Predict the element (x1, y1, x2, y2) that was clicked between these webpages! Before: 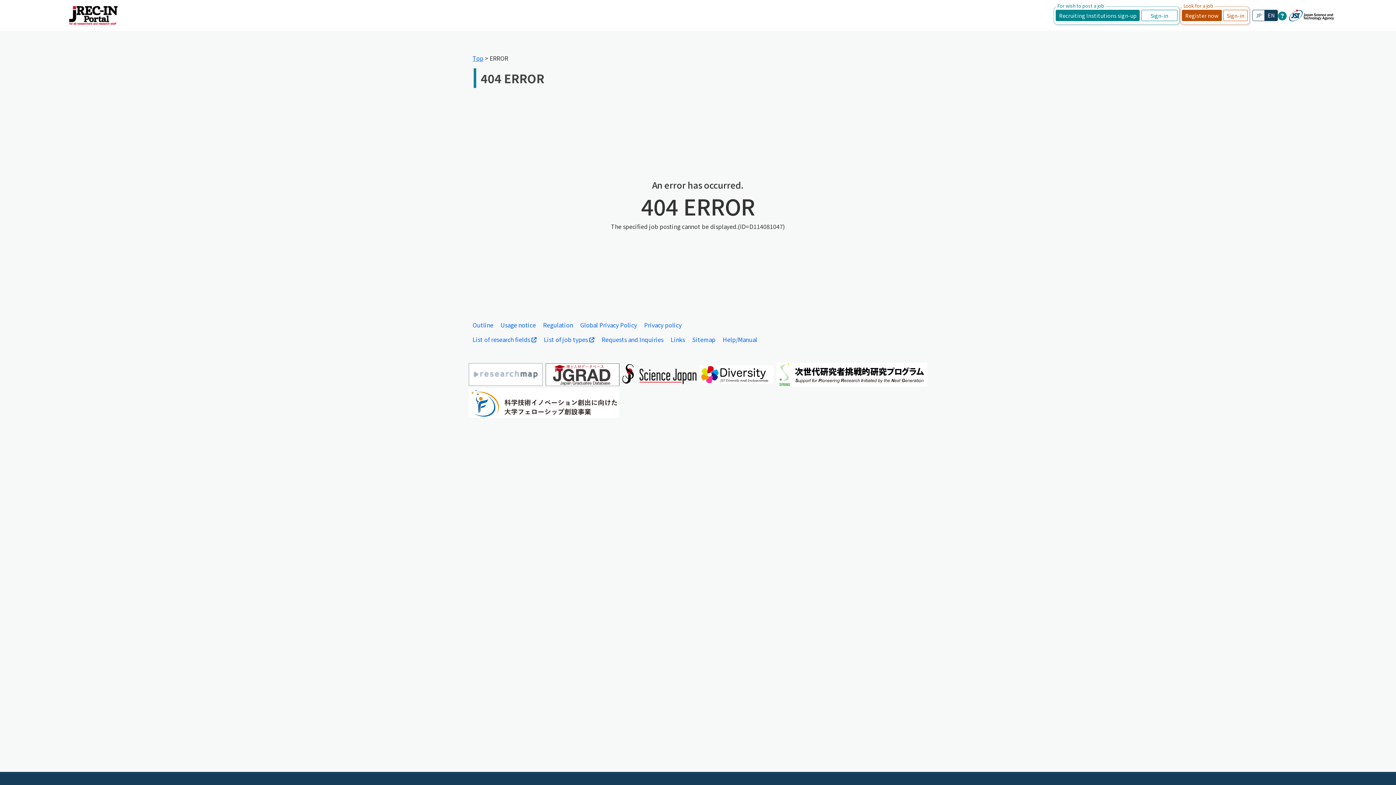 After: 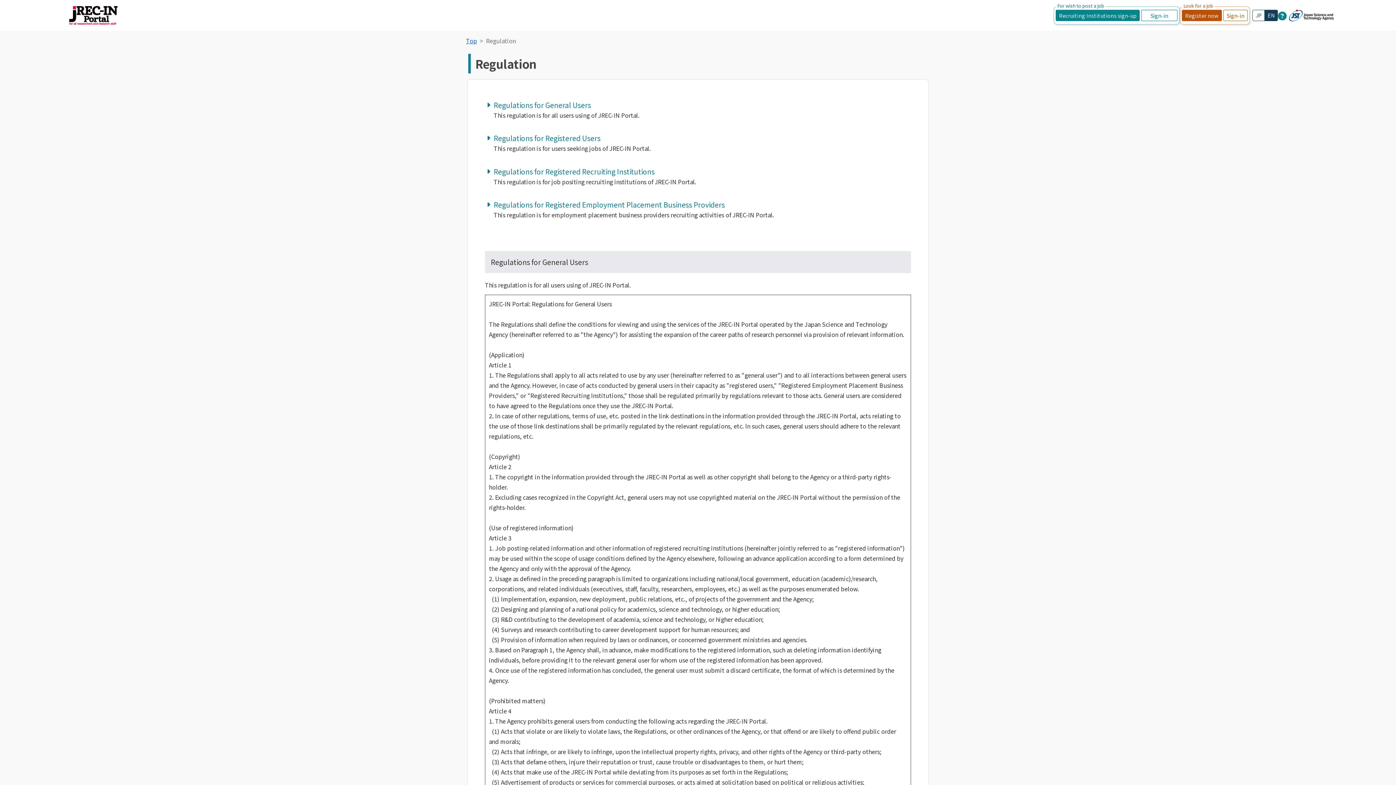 Action: label: Regulation  bbox: (543, 320, 580, 329)